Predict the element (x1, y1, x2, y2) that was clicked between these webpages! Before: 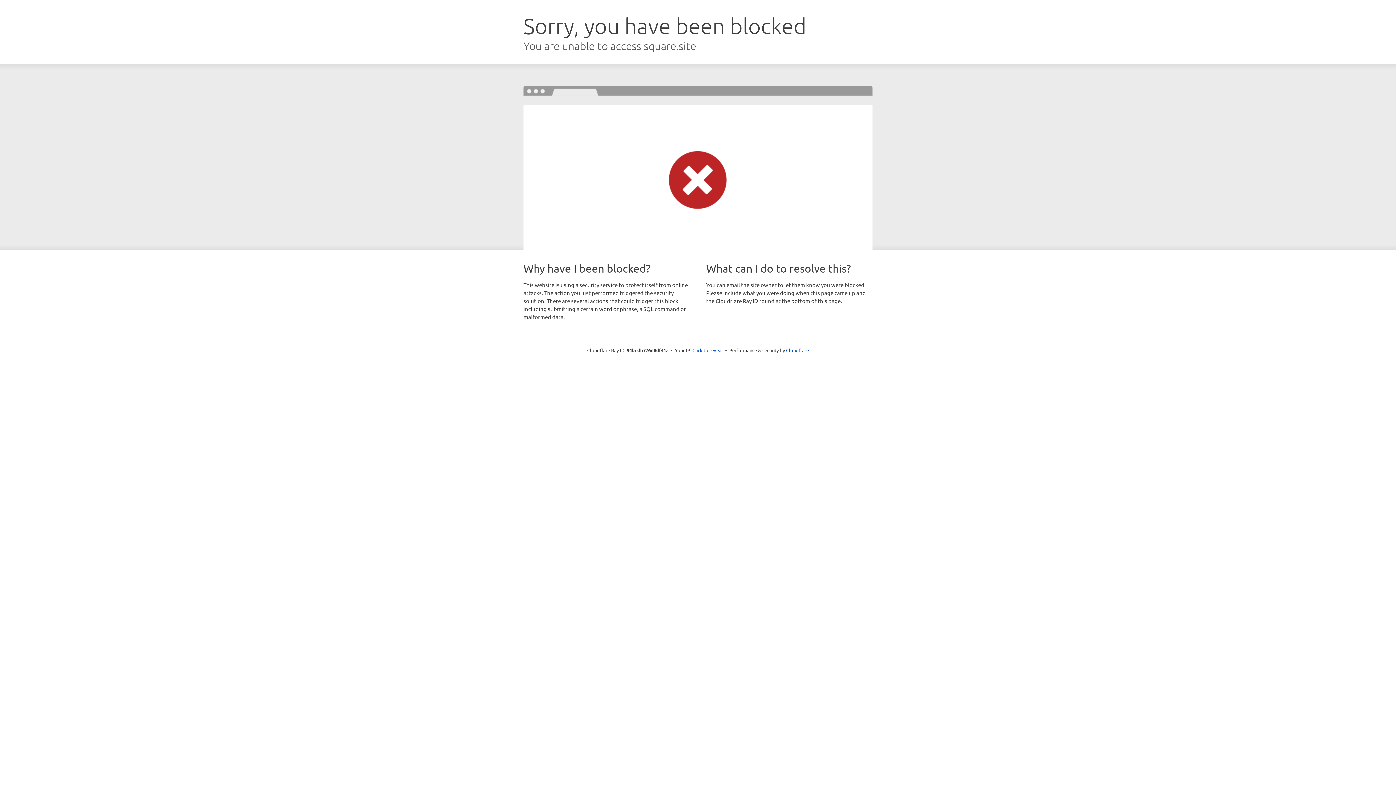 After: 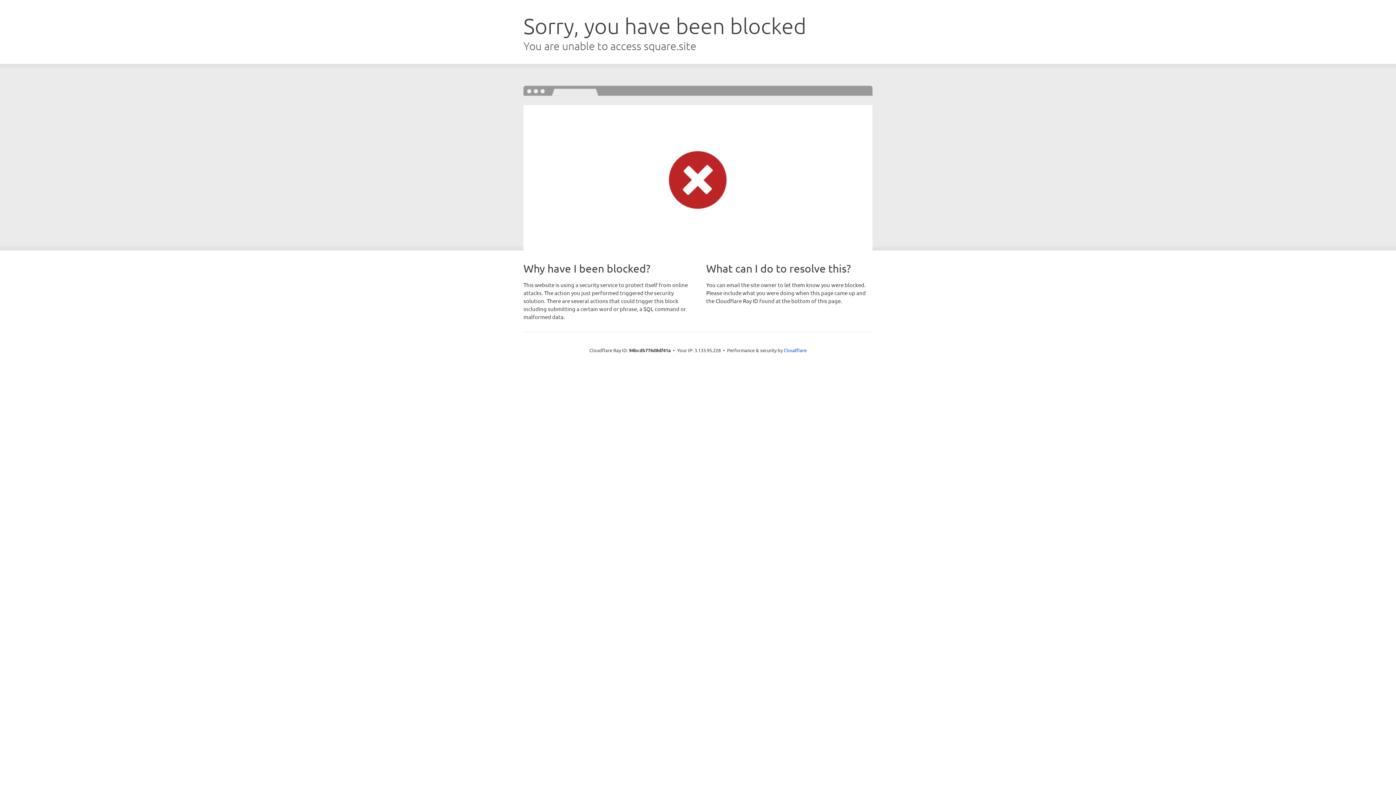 Action: bbox: (692, 346, 723, 353) label: Click to reveal